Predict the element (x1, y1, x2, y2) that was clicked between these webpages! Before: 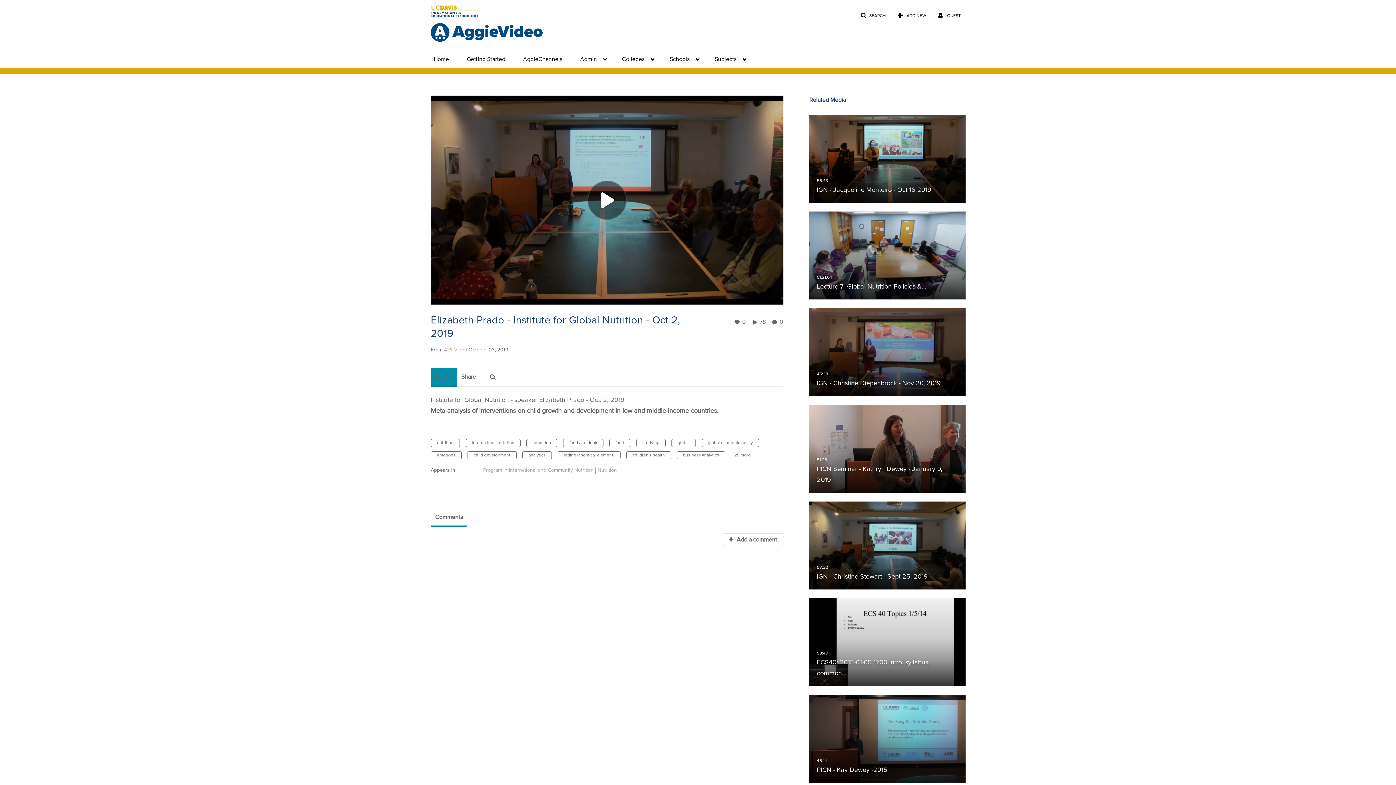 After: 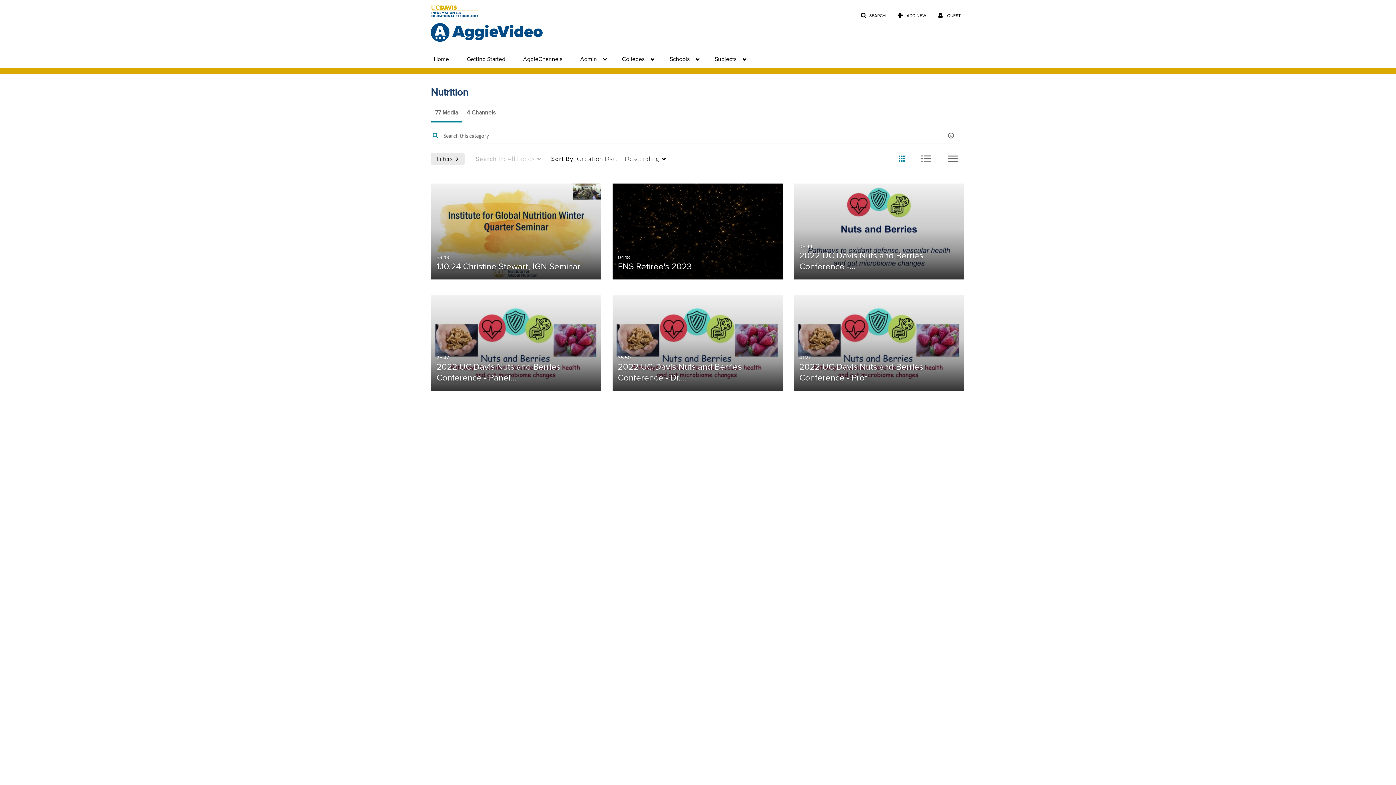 Action: label: Channel Nutrition link bbox: (597, 467, 618, 474)